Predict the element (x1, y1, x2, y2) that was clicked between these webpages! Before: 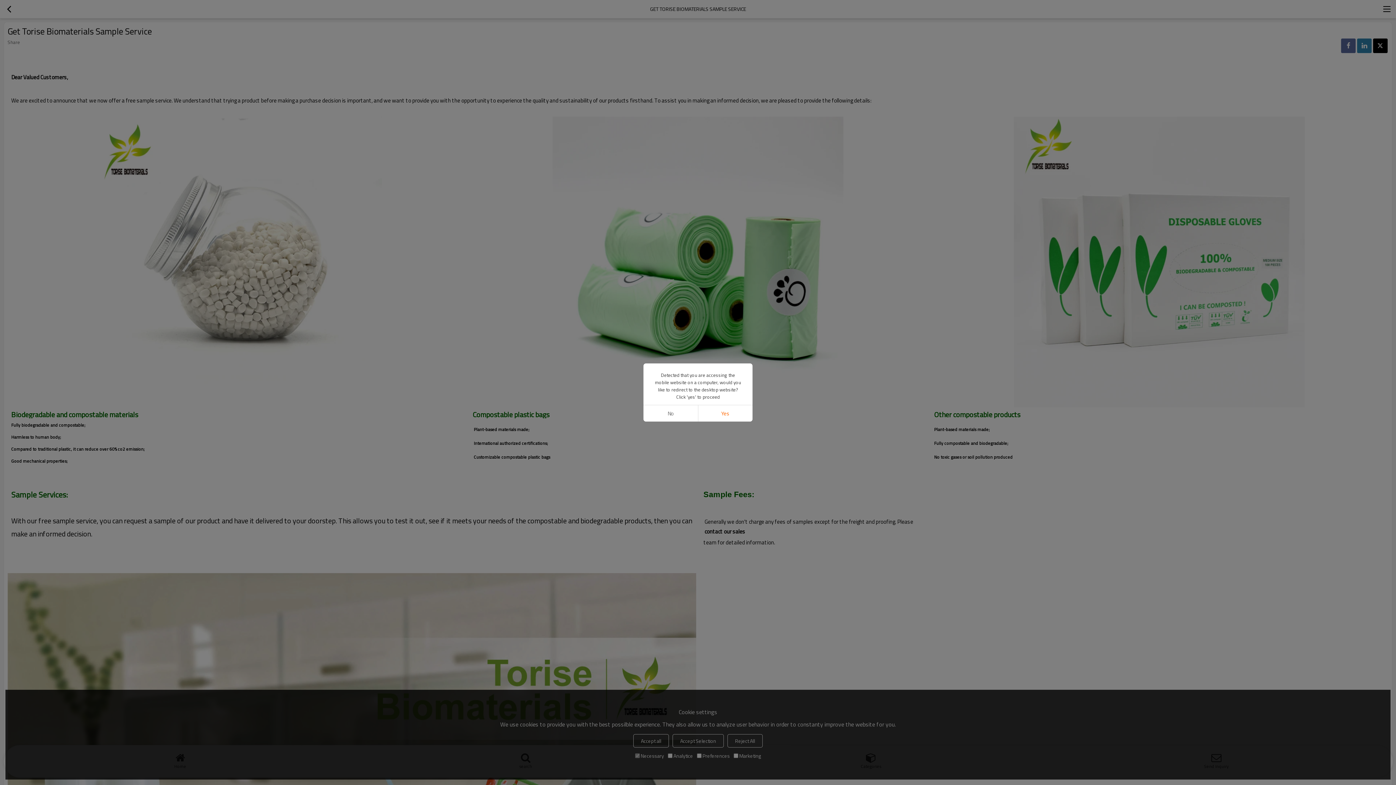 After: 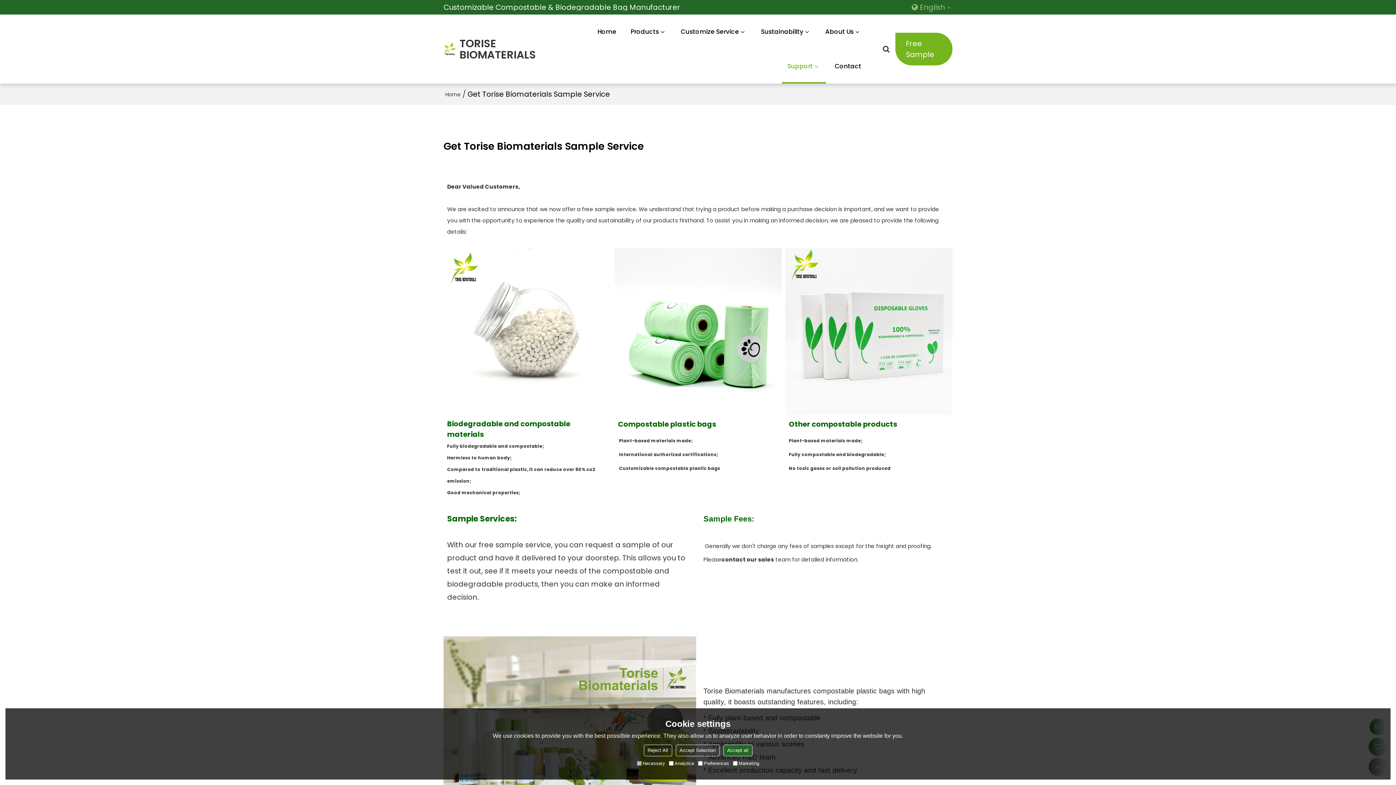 Action: bbox: (698, 405, 752, 421) label: Yes